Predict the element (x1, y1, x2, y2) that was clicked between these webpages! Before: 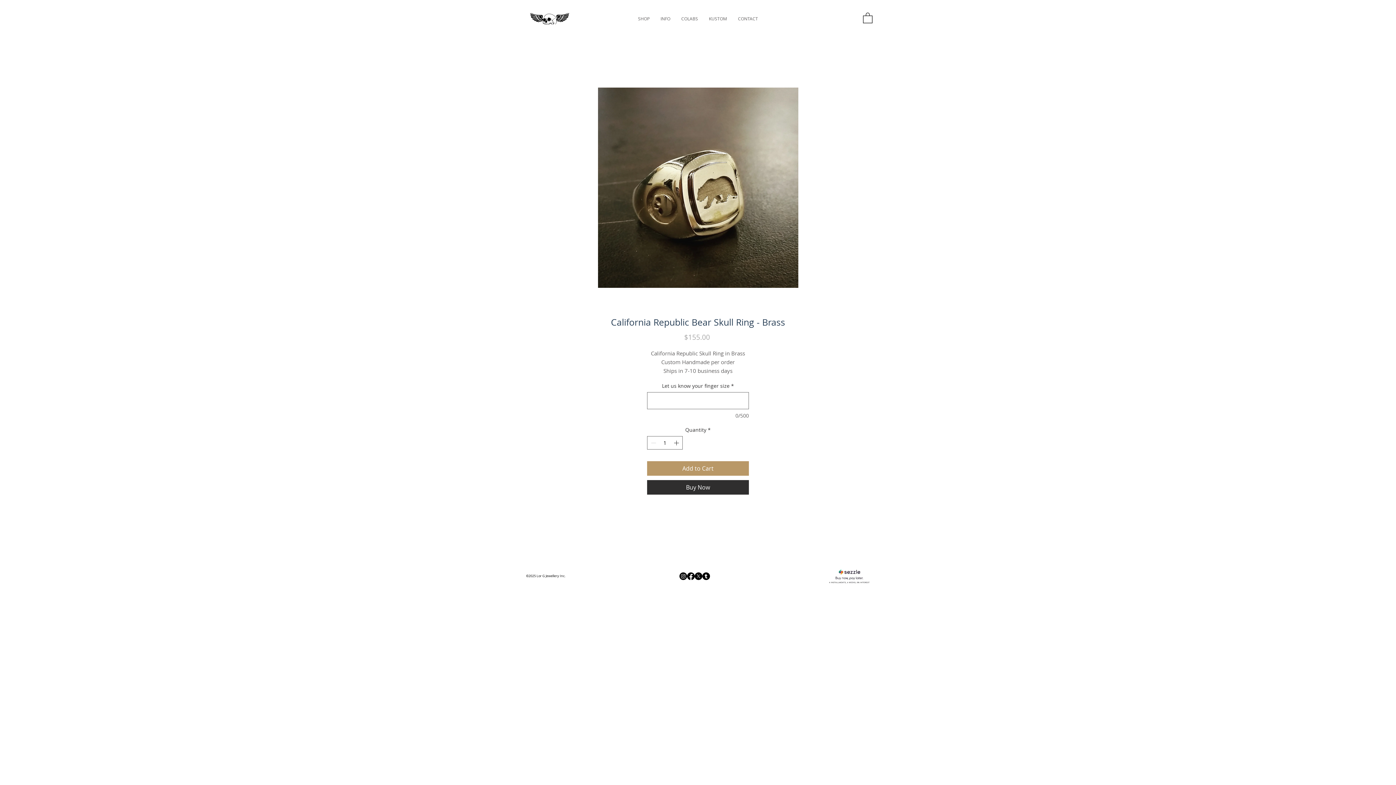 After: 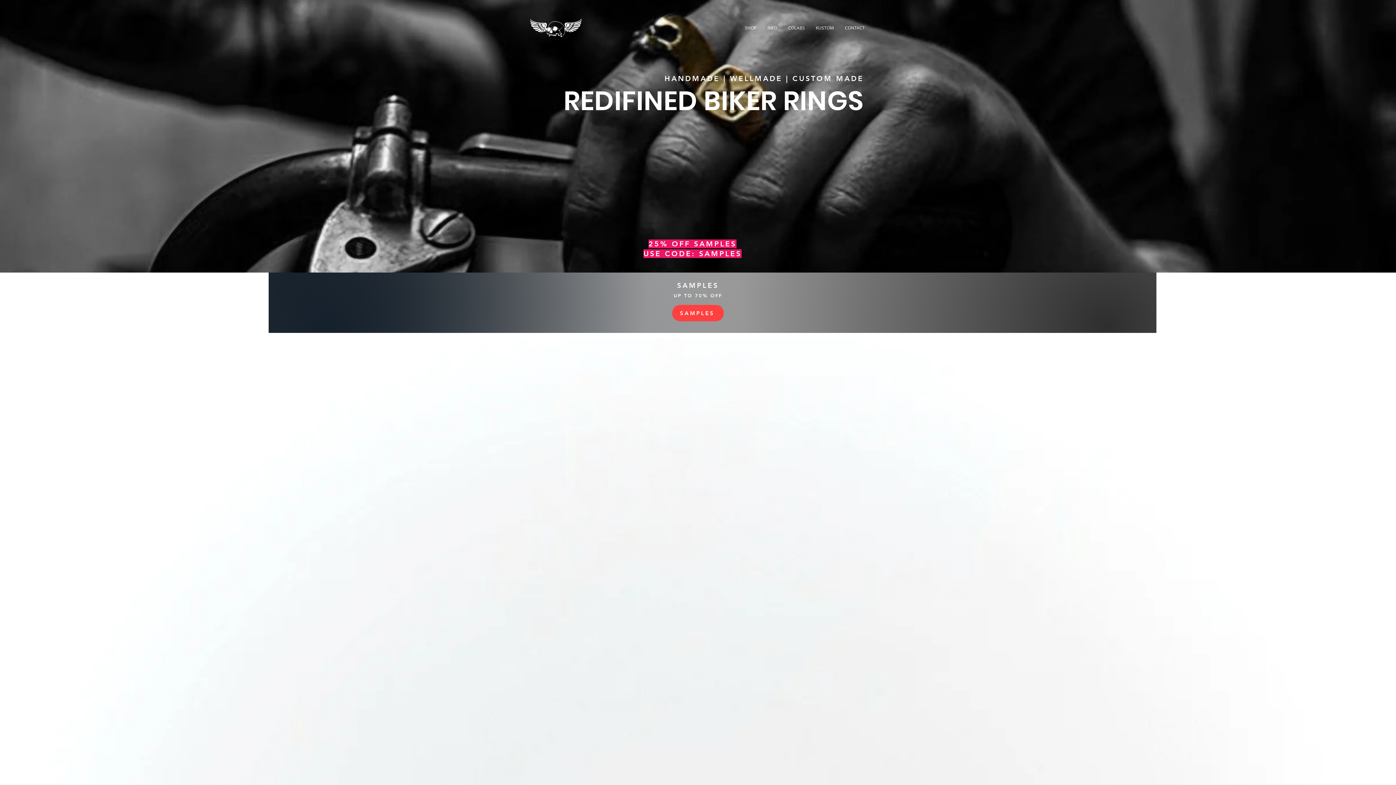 Action: bbox: (530, 13, 569, 24)